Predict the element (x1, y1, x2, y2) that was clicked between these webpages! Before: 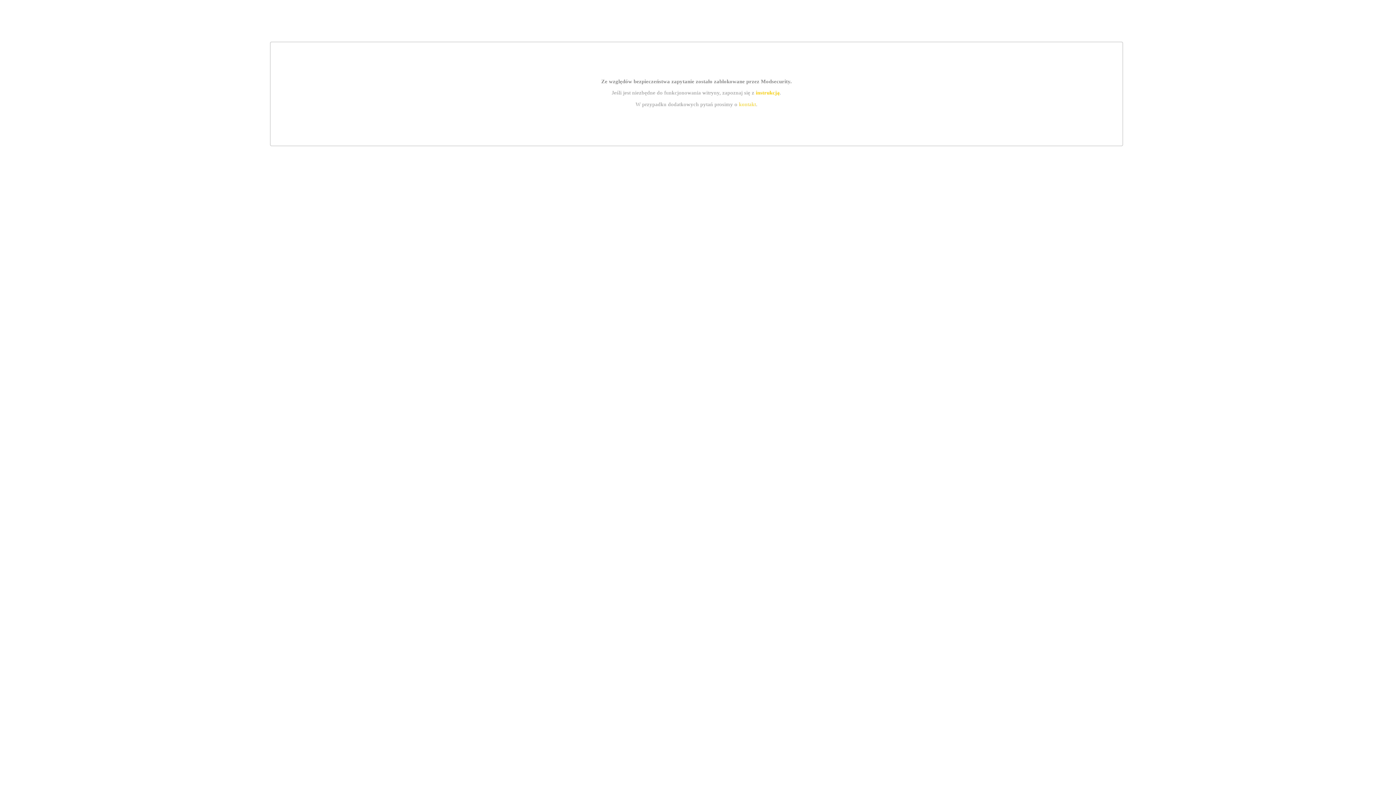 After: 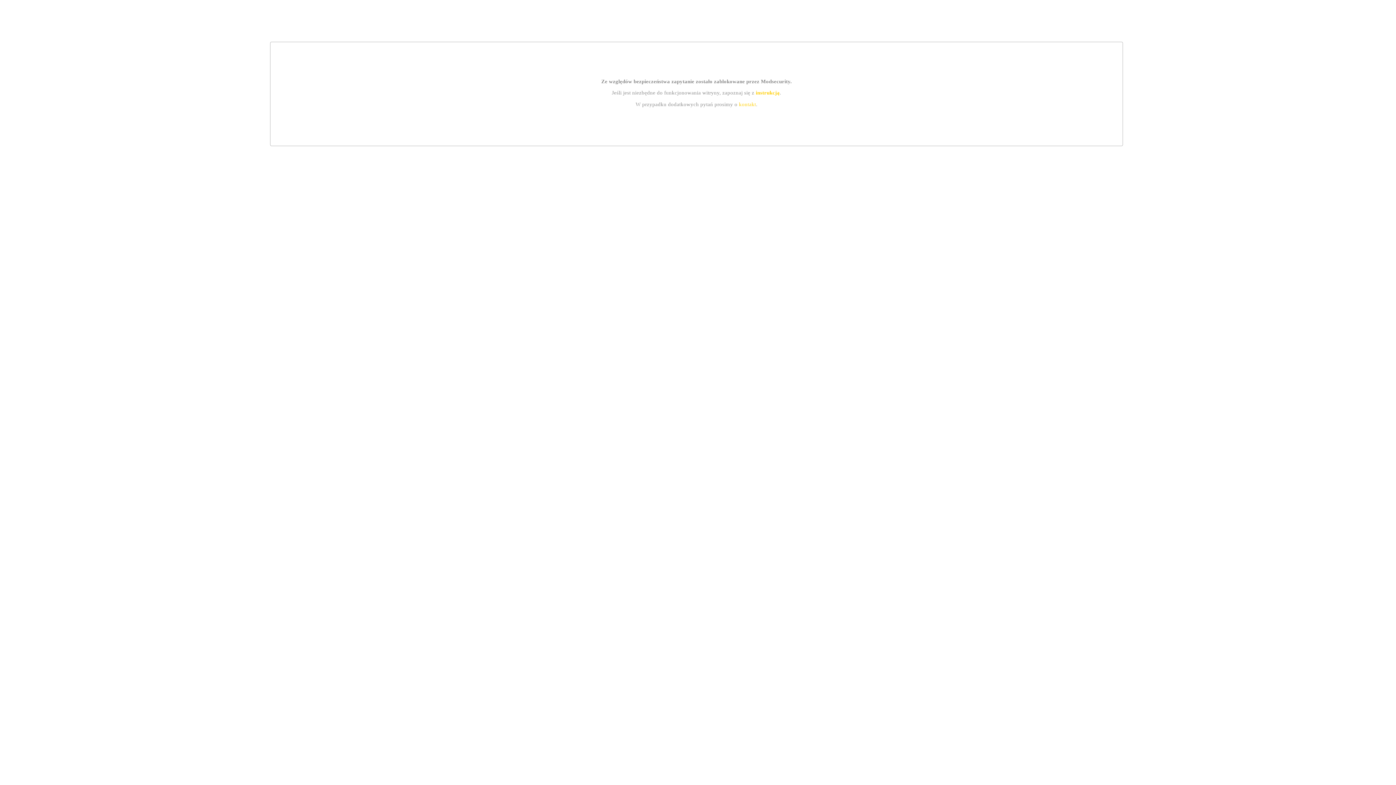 Action: bbox: (755, 89, 779, 95) label: instrukcją